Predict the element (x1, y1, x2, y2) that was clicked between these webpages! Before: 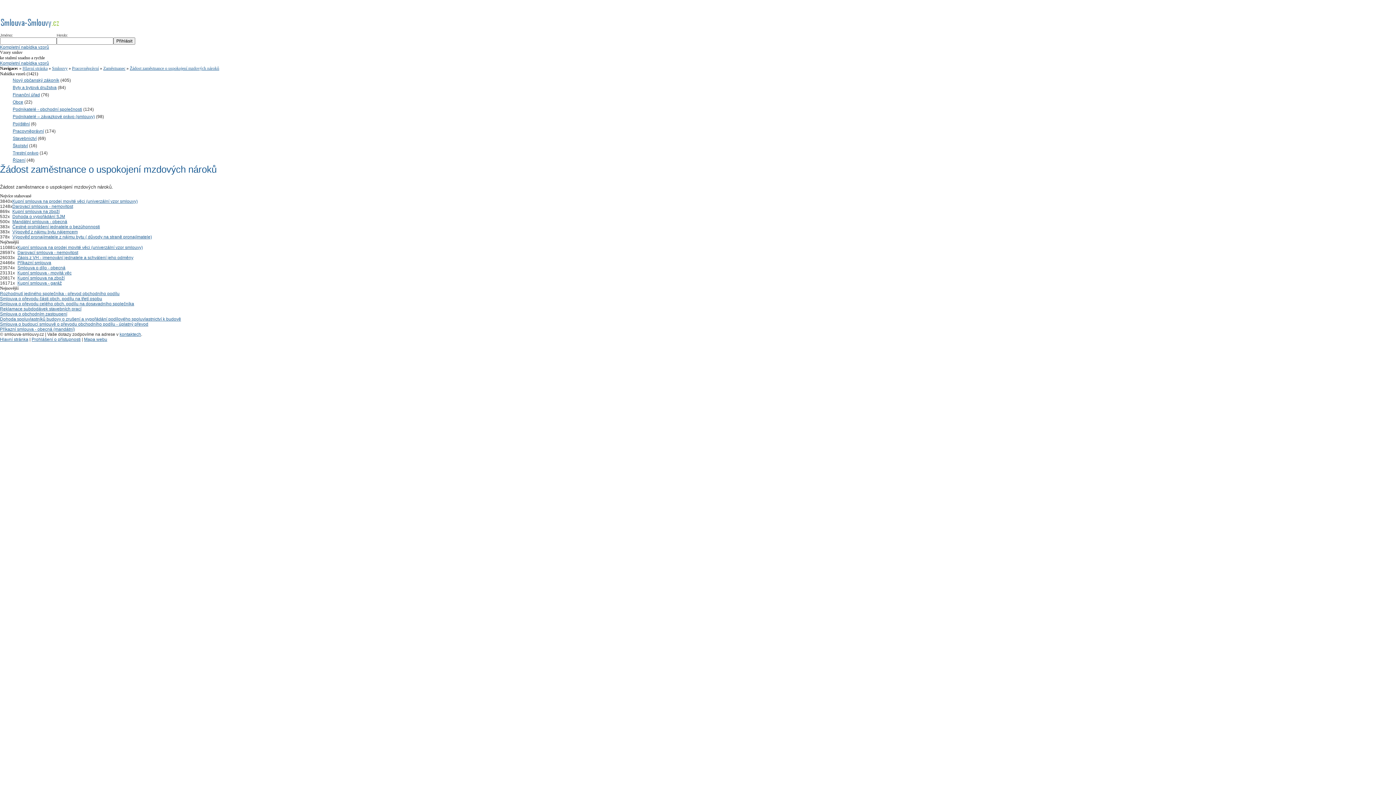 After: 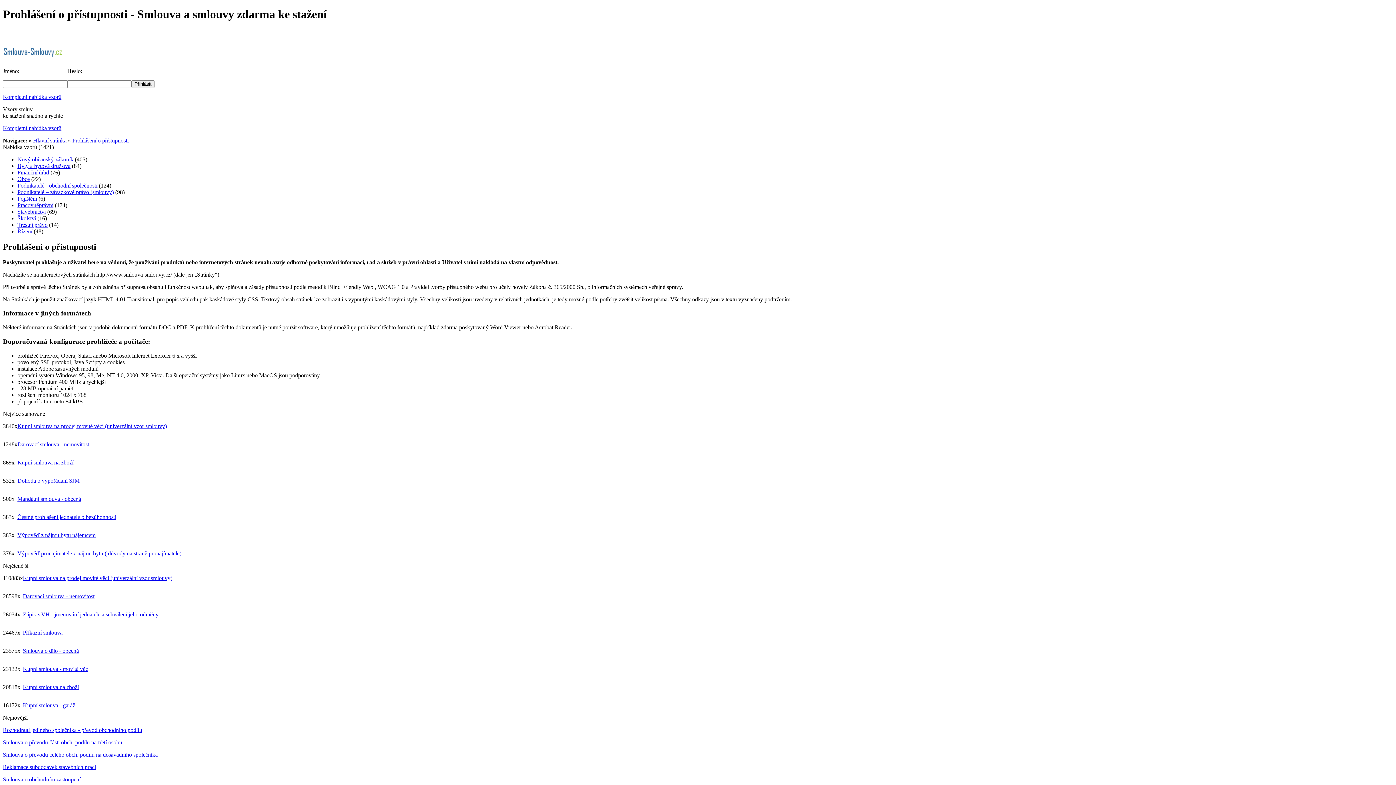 Action: label: Prohlášení o přístupnosti bbox: (31, 337, 80, 342)